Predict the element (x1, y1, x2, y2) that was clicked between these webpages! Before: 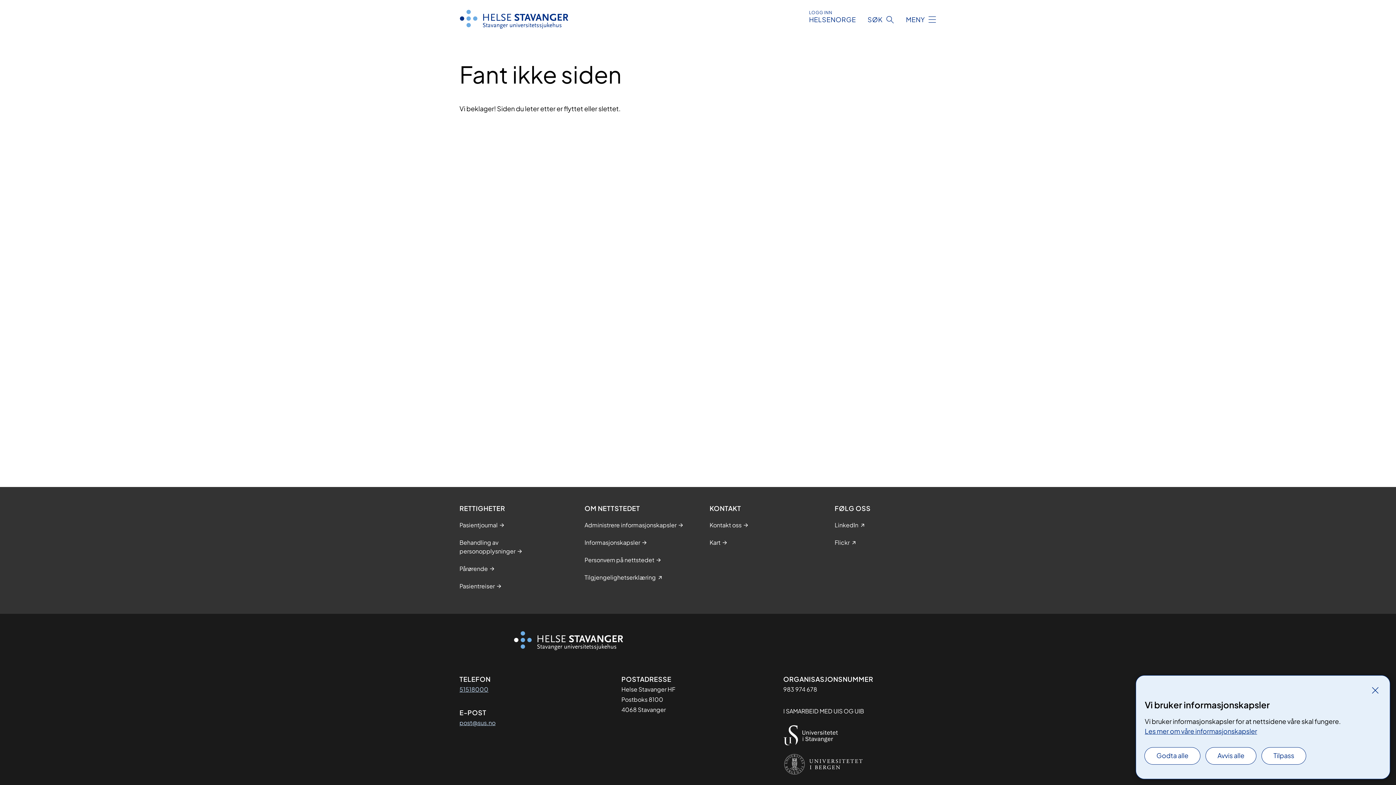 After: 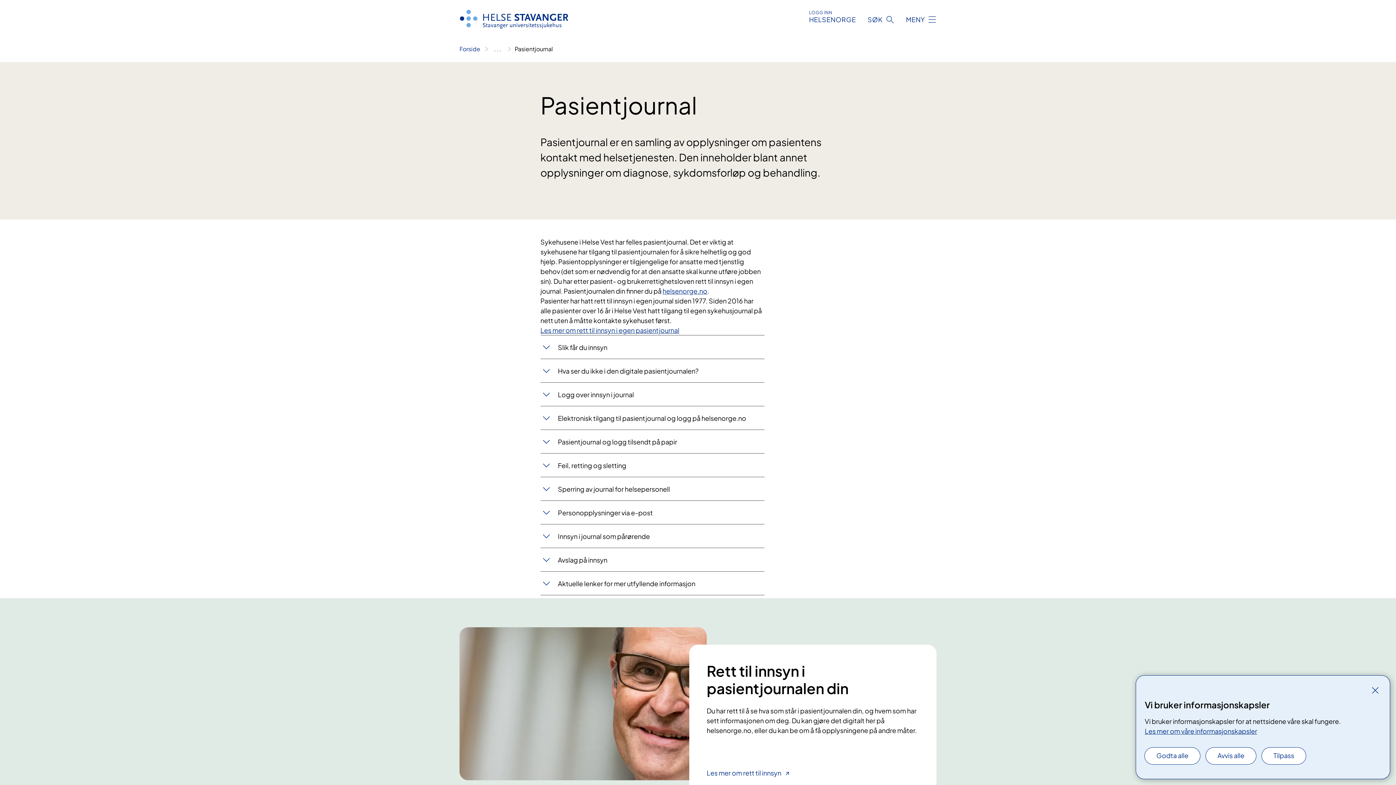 Action: bbox: (459, 521, 497, 529) label: Pasientjournal